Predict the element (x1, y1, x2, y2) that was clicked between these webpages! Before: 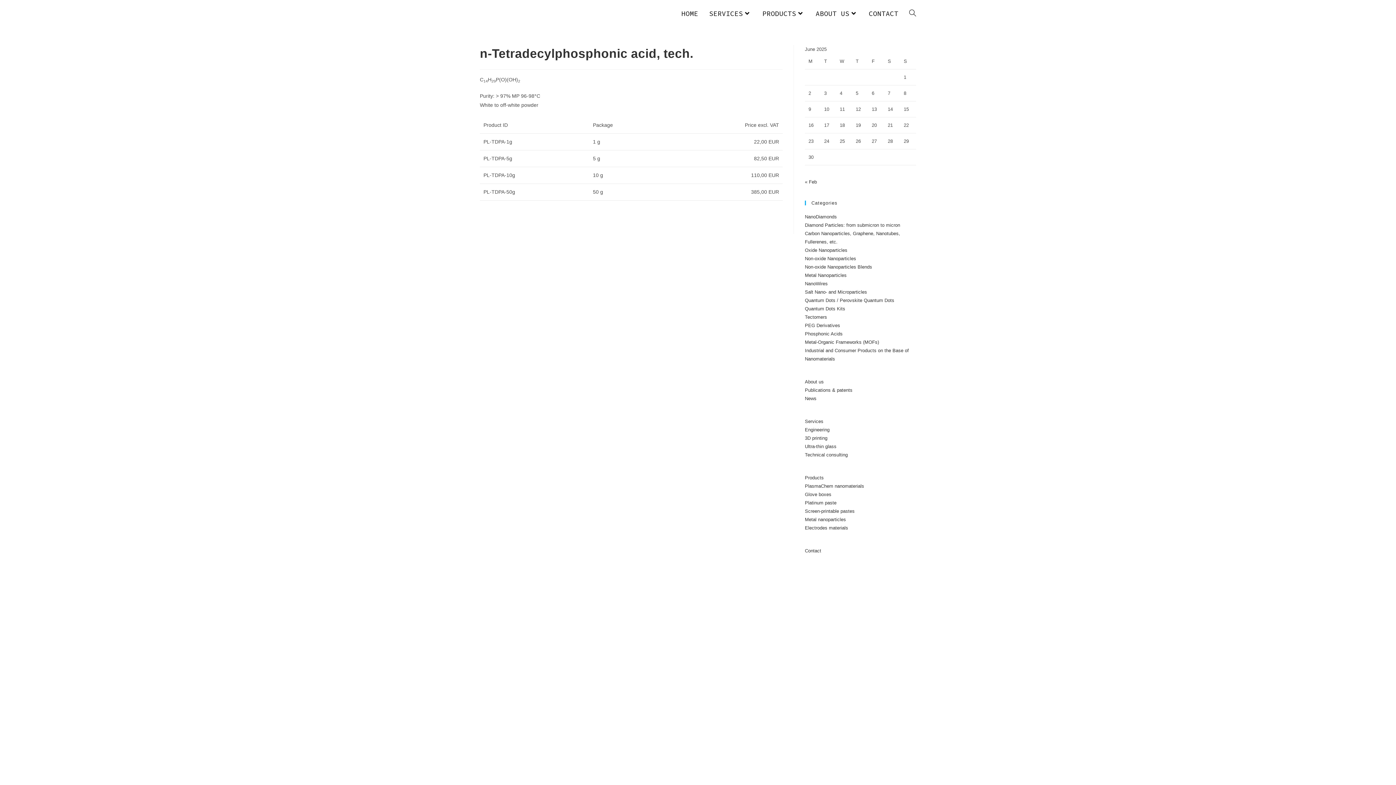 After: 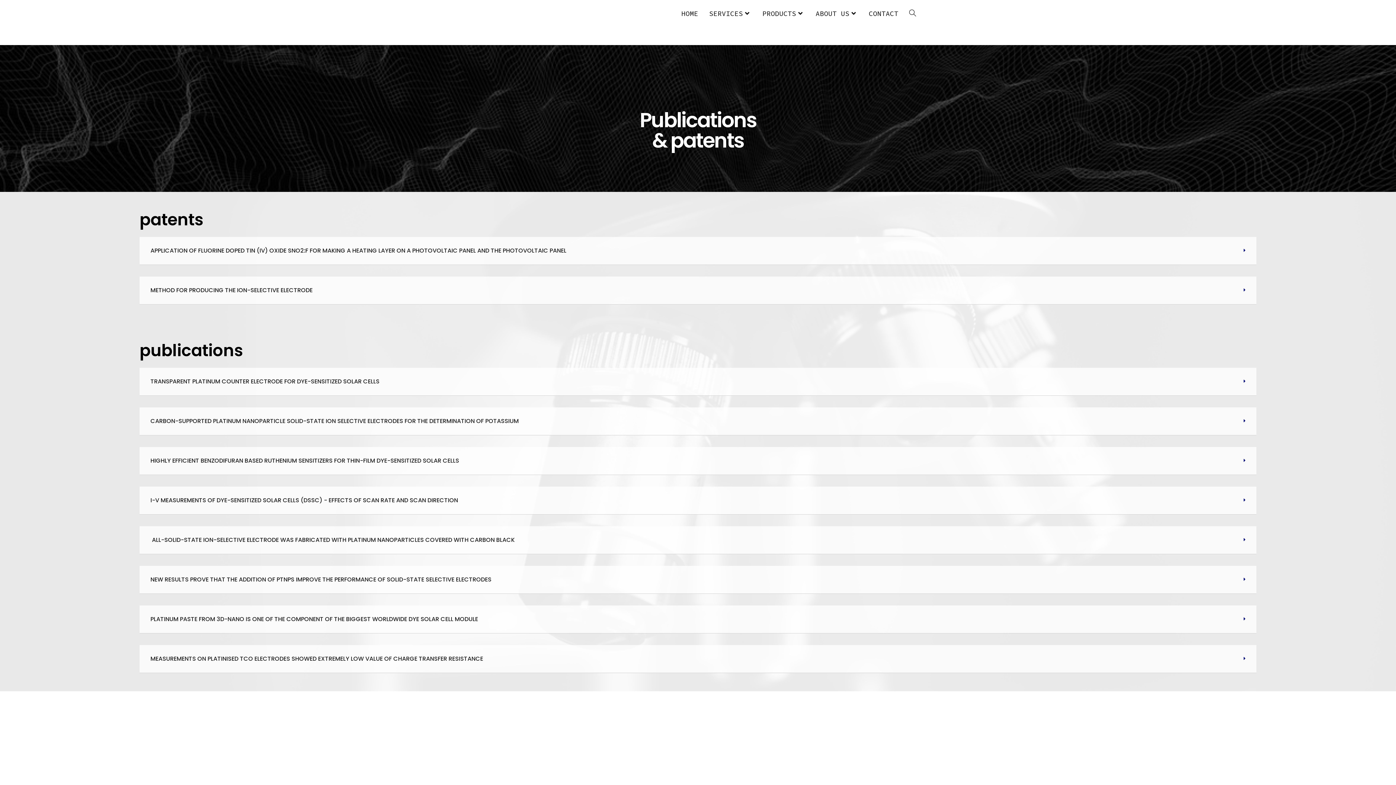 Action: label: Publications & patents bbox: (805, 387, 852, 393)